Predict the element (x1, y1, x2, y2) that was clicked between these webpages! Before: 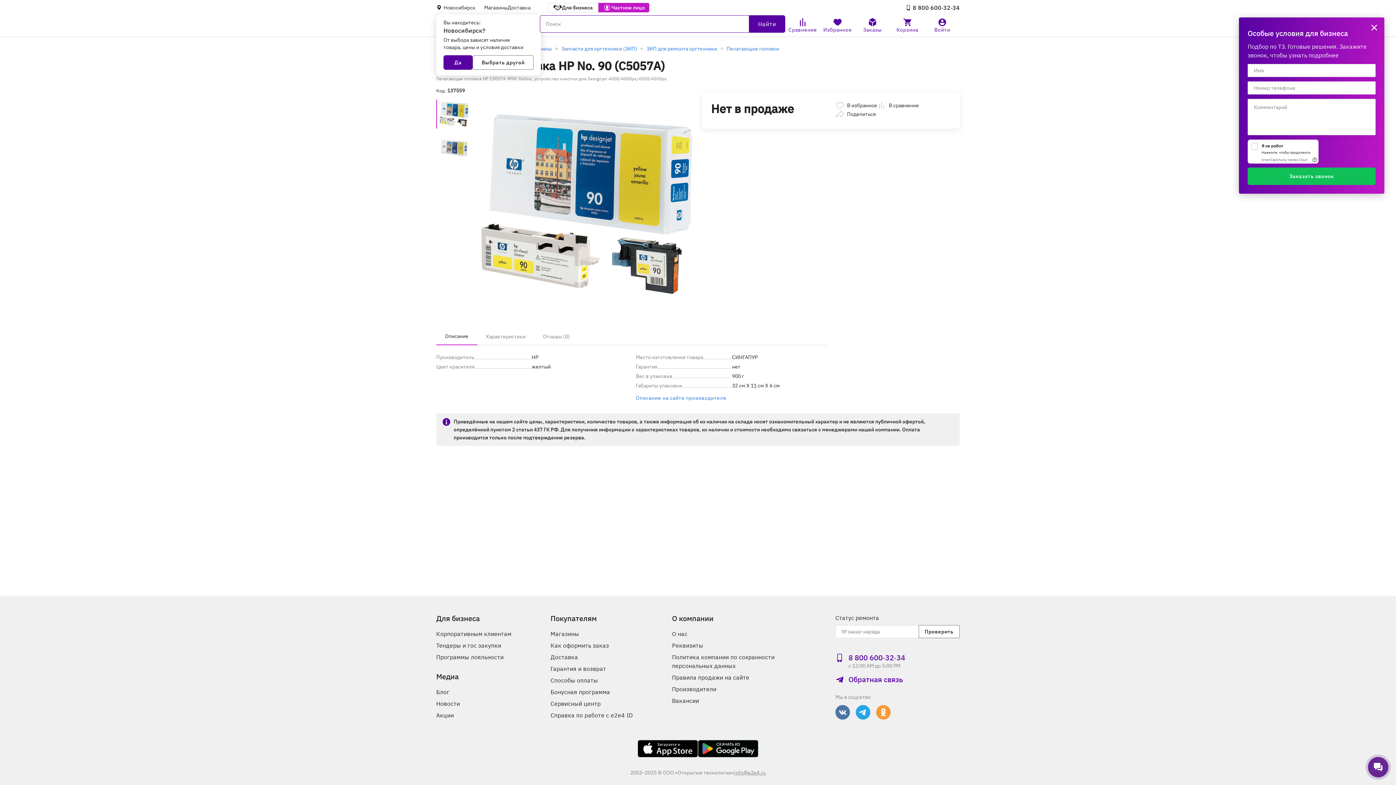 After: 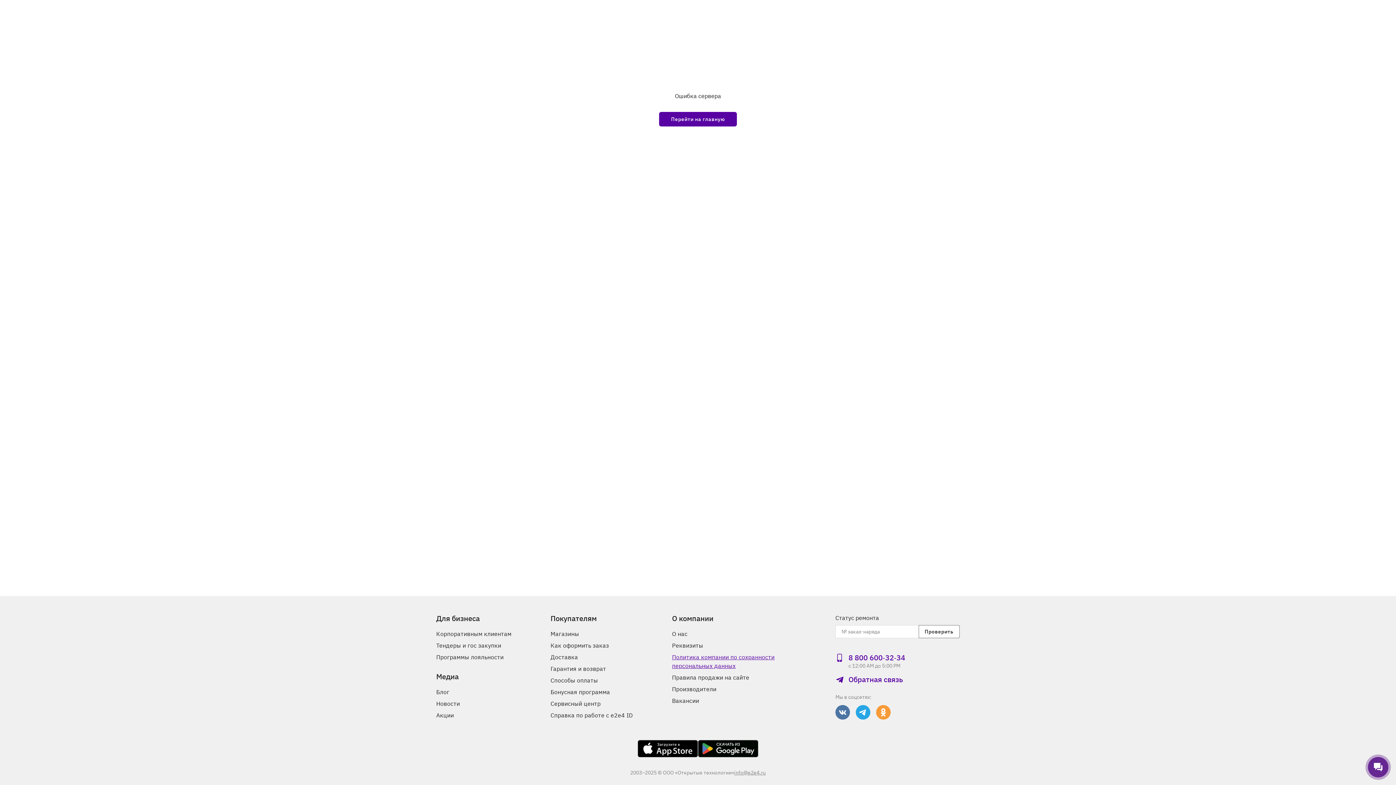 Action: label: Политика компании по сохранности персональных данных bbox: (672, 653, 796, 670)